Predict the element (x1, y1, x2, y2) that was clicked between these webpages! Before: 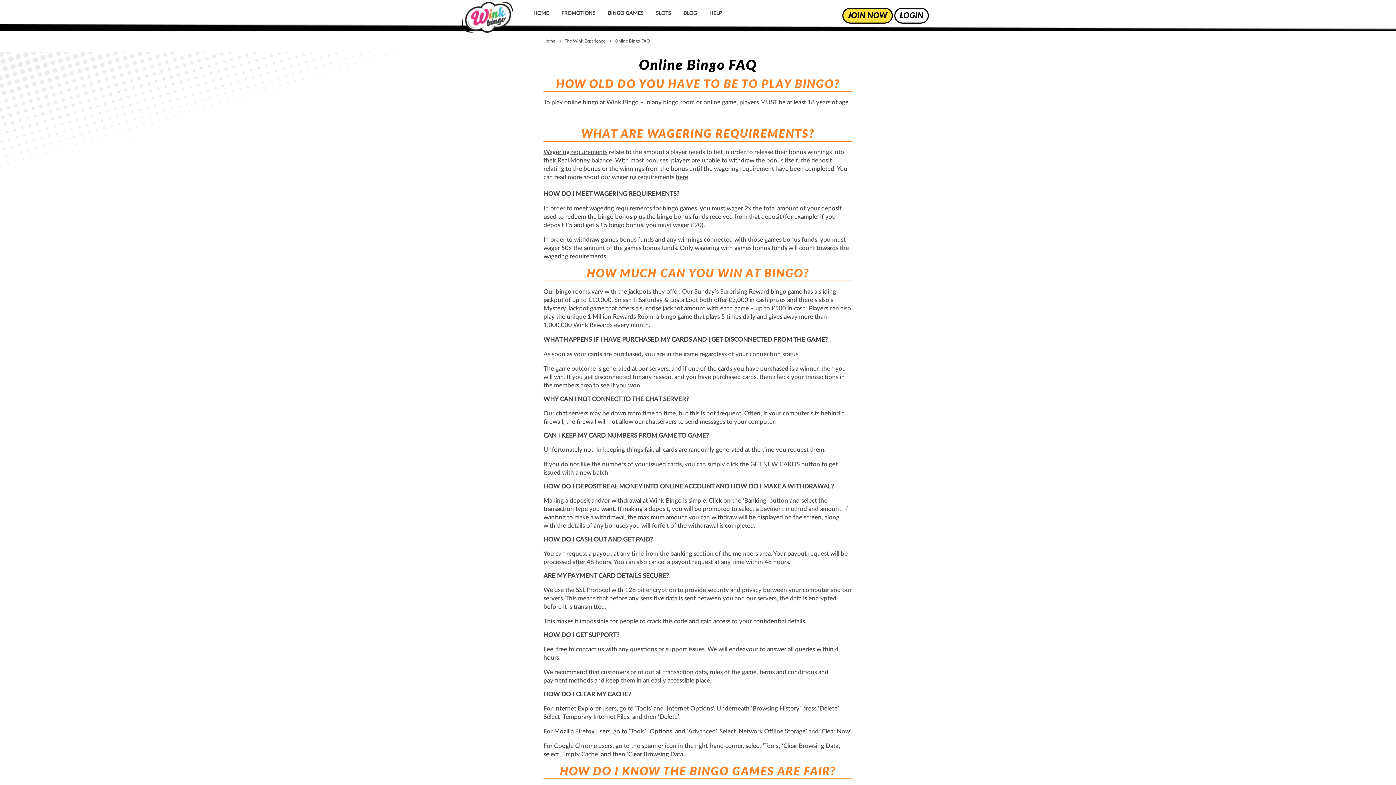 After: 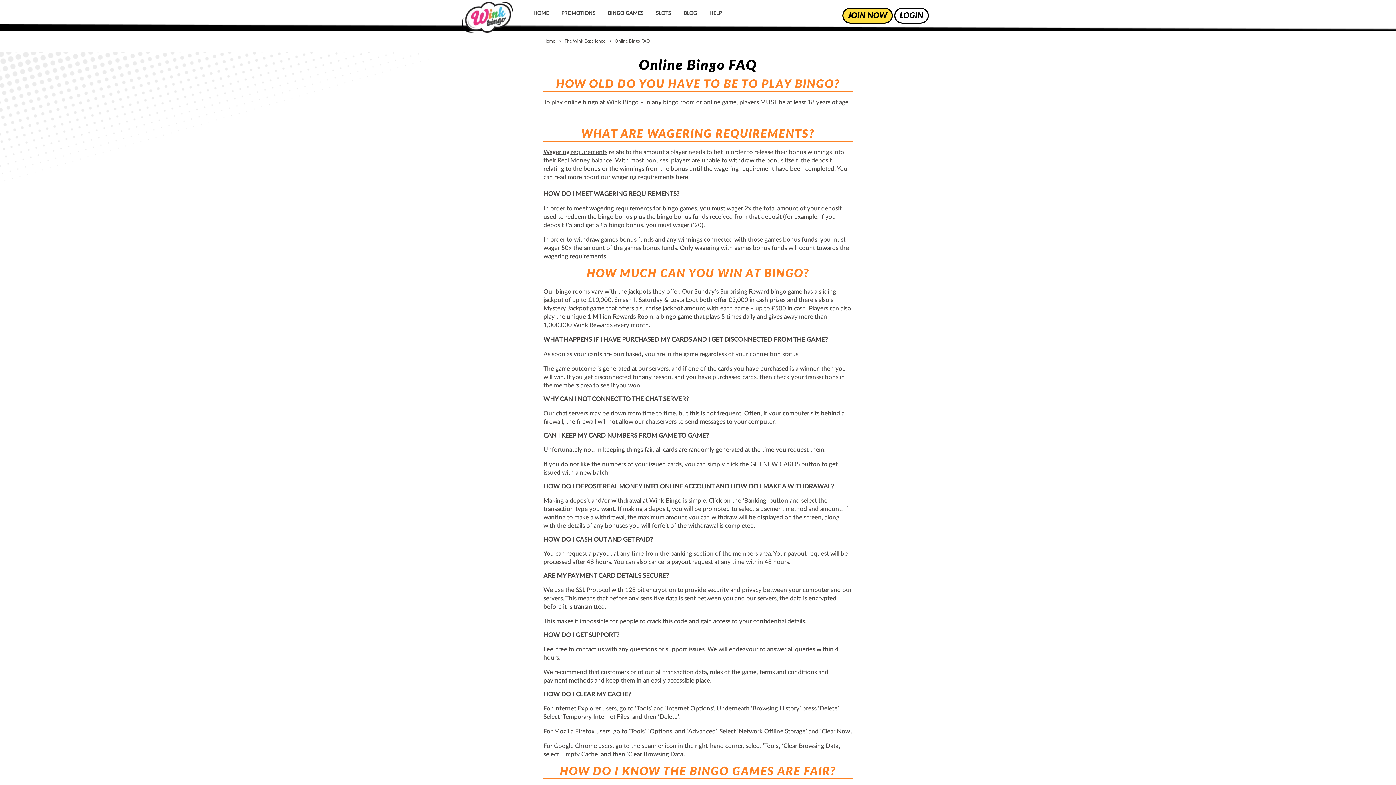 Action: label: here bbox: (676, 174, 688, 180)